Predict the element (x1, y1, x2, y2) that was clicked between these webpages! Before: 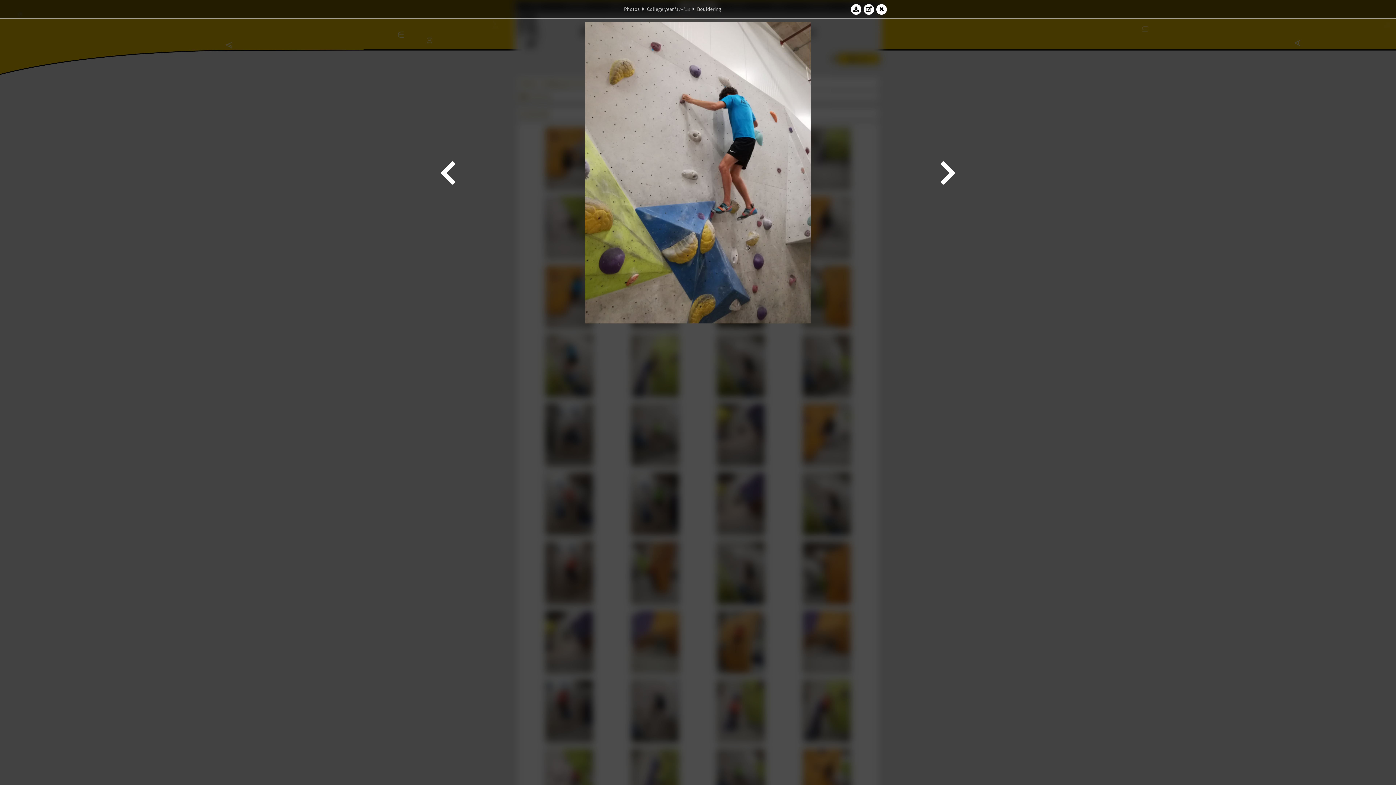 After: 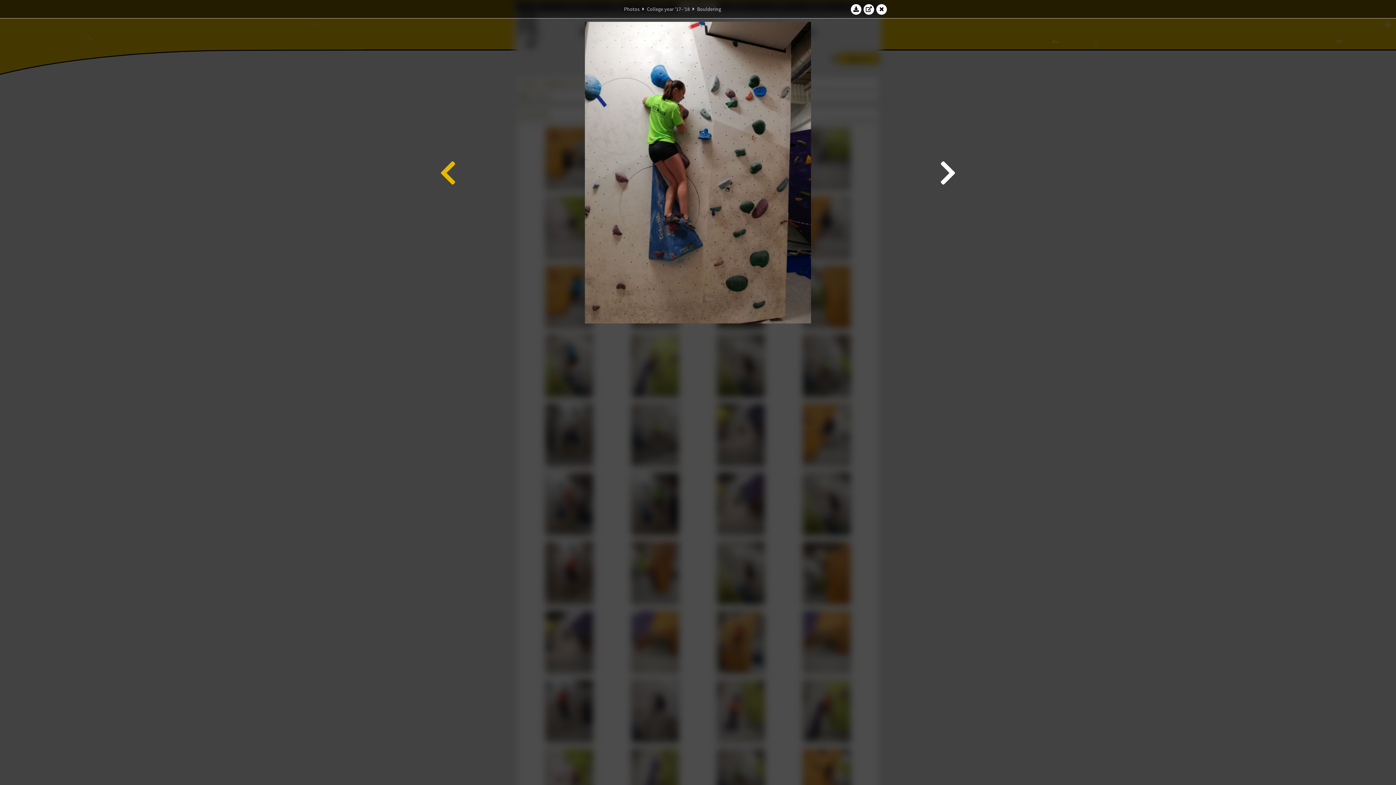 Action: bbox: (438, 21, 458, 323)